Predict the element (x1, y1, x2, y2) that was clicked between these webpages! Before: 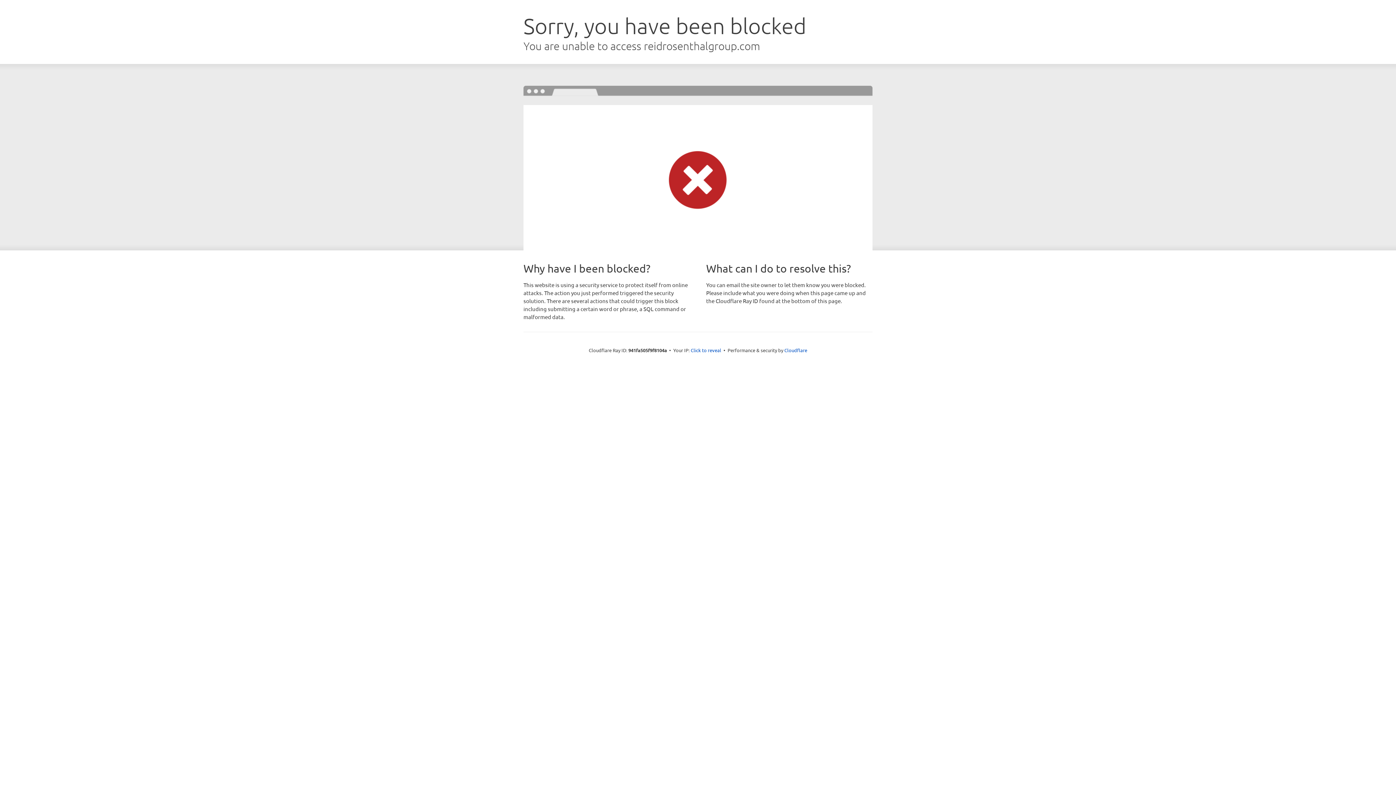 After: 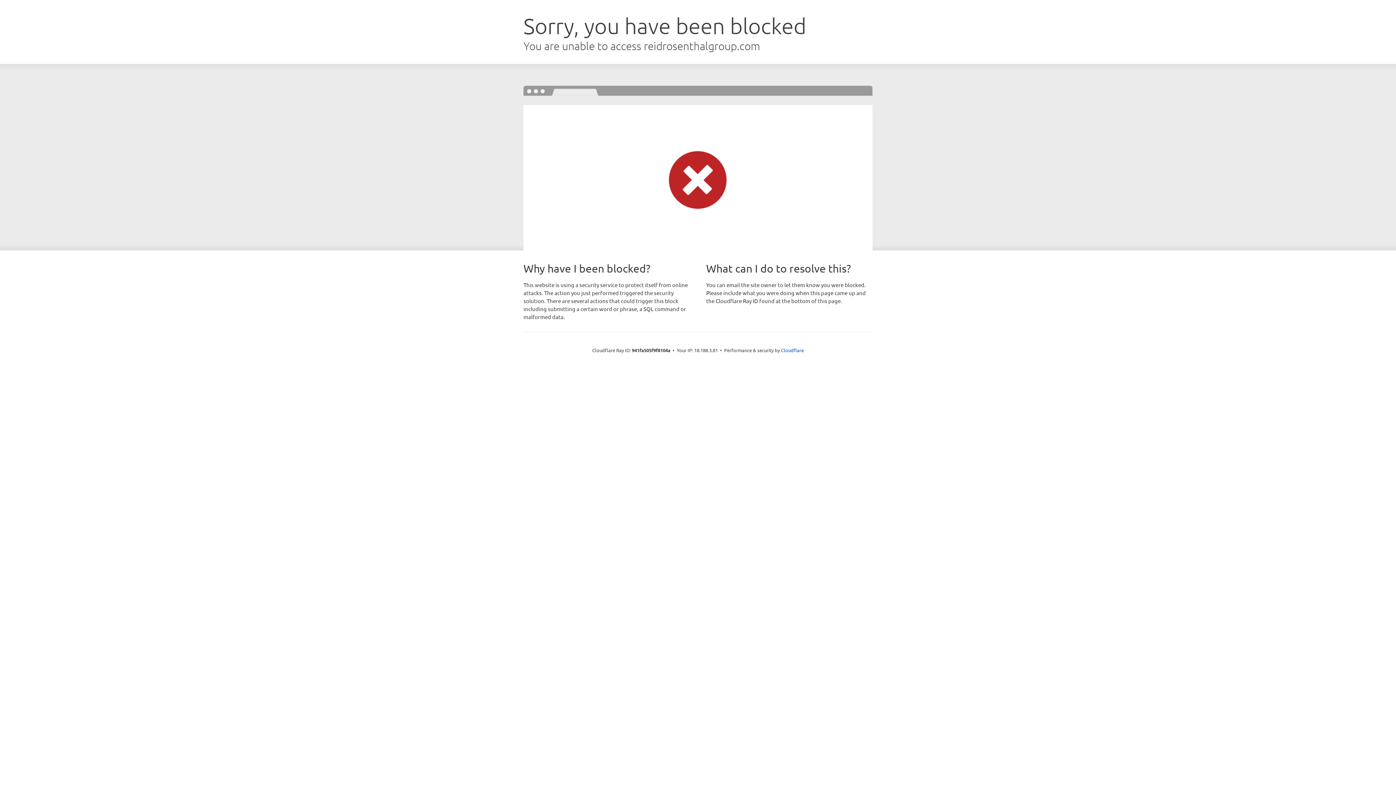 Action: bbox: (690, 346, 721, 353) label: Click to reveal